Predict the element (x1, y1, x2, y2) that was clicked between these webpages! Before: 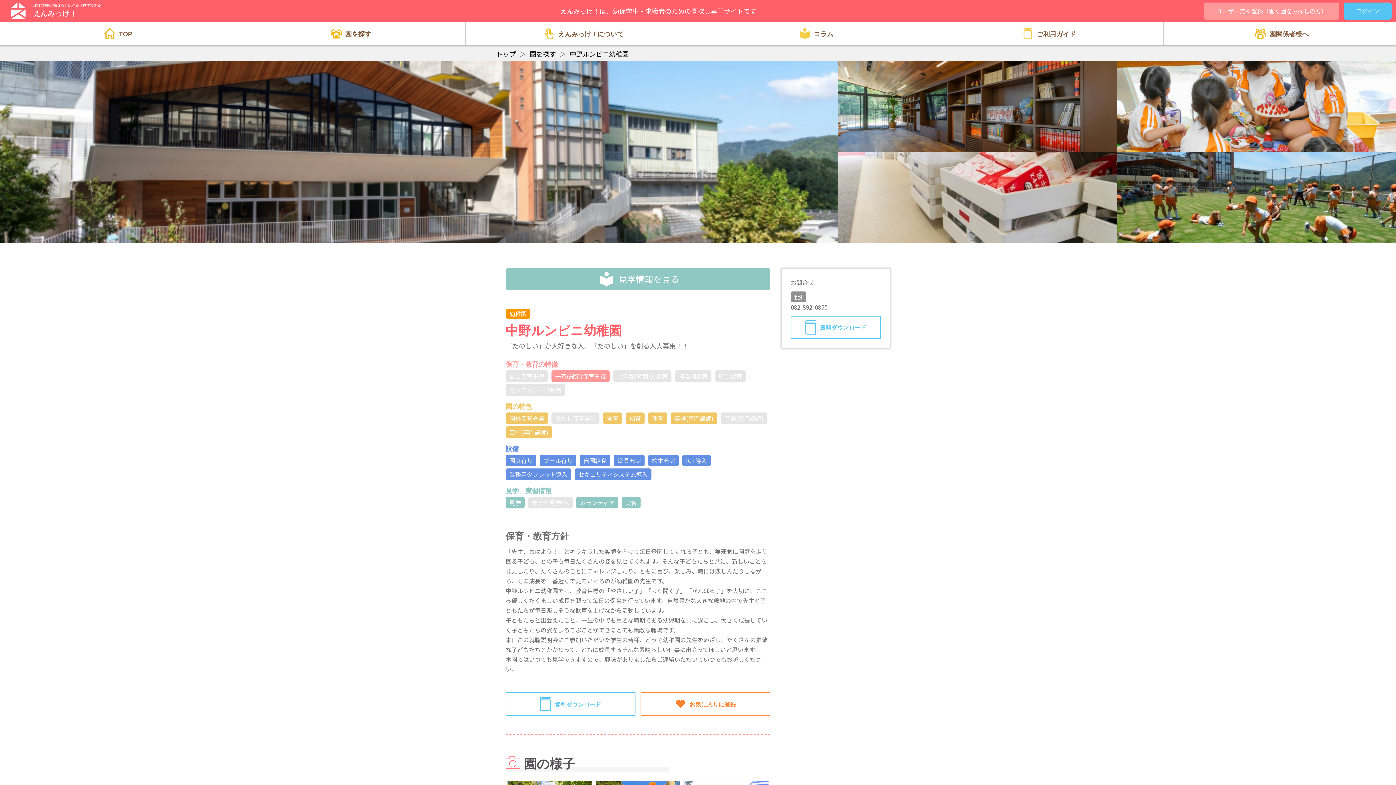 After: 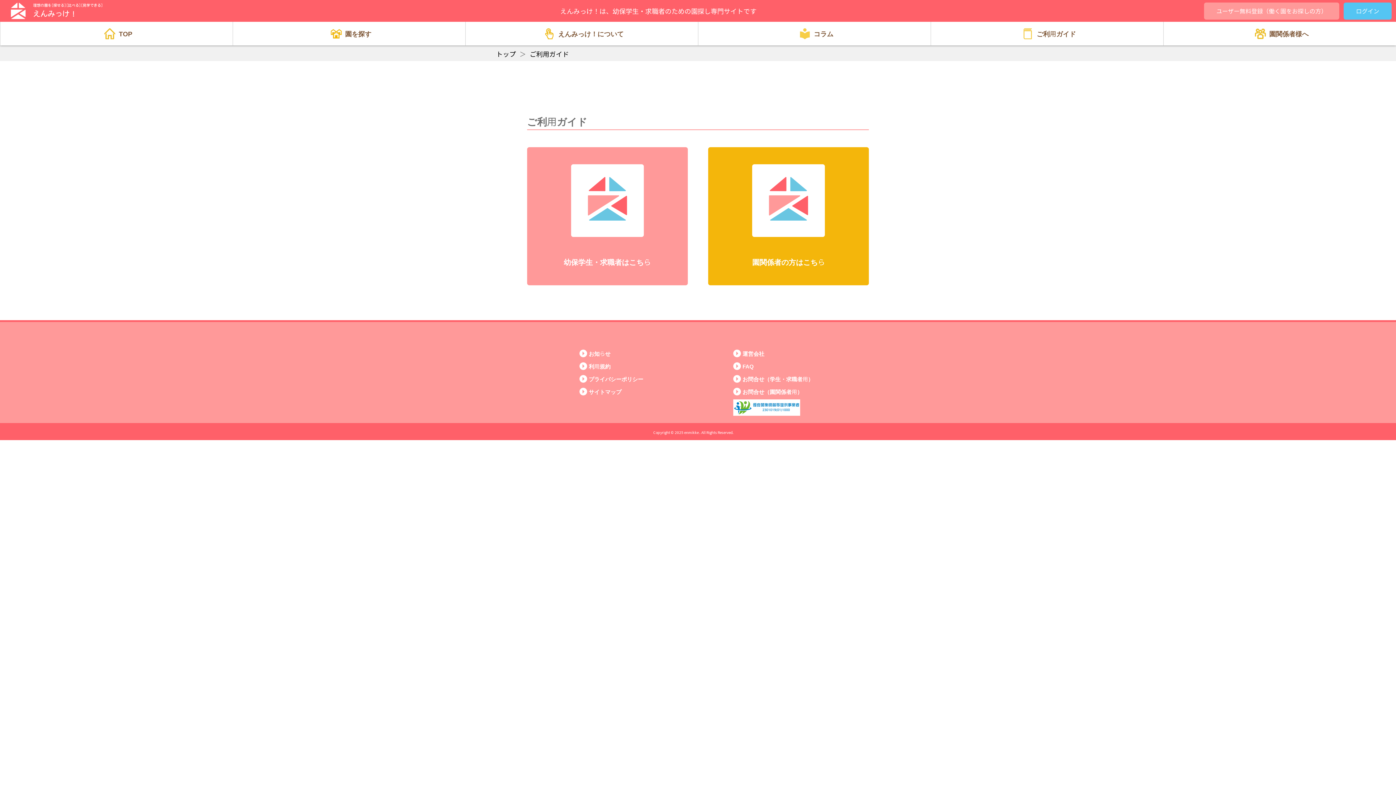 Action: bbox: (930, 21, 1163, 45) label: ご利用ガイド